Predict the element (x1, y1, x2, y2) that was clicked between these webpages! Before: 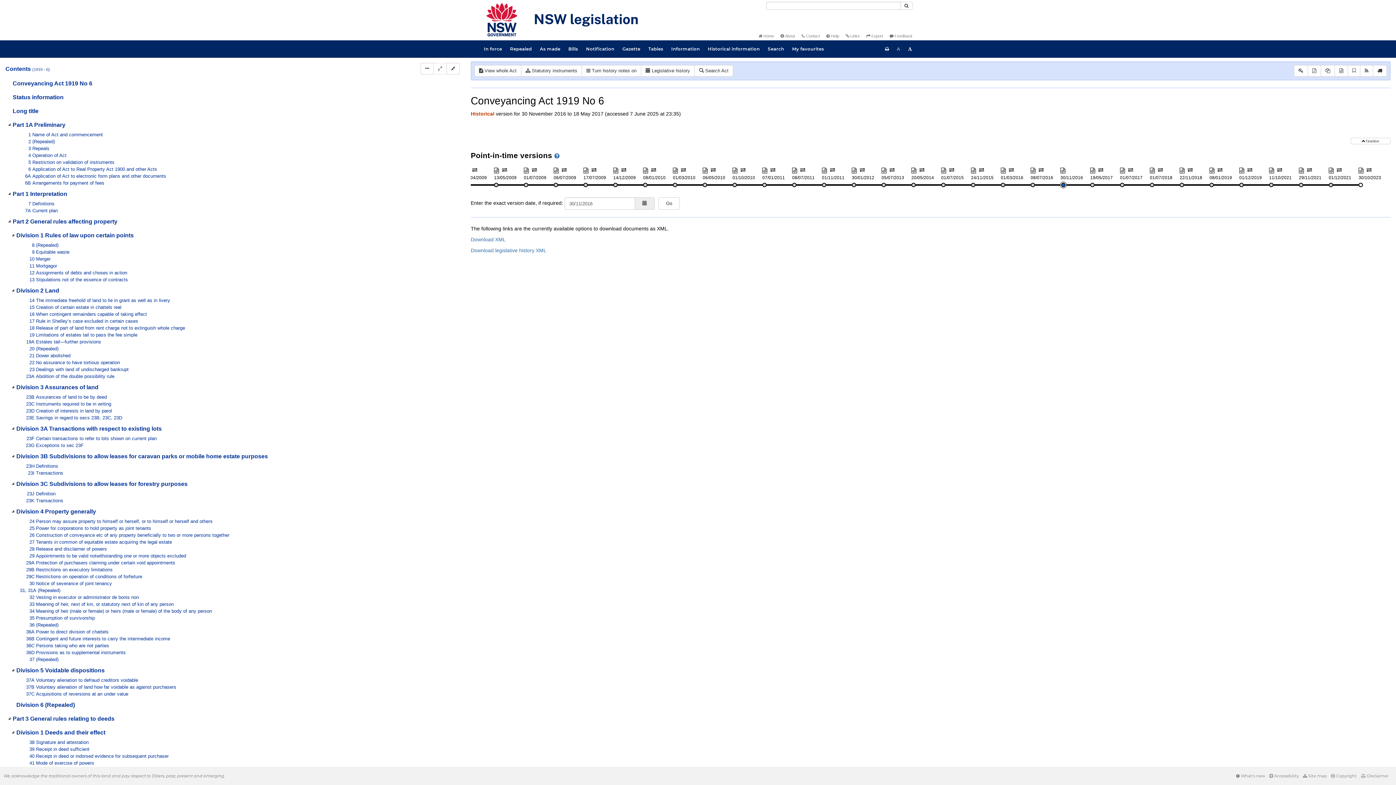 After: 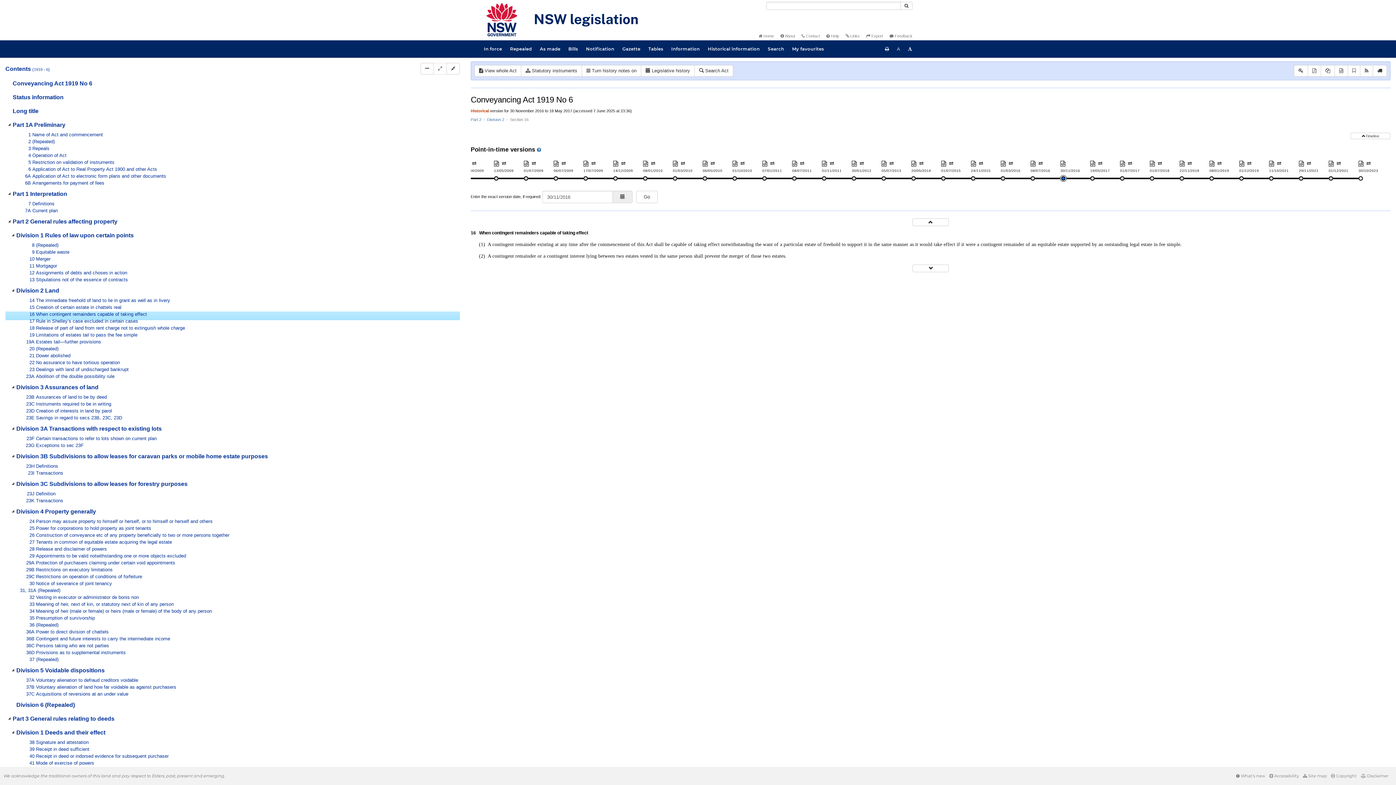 Action: label: 16 When contingent remainders capable of taking effect bbox: (20, 311, 167, 318)